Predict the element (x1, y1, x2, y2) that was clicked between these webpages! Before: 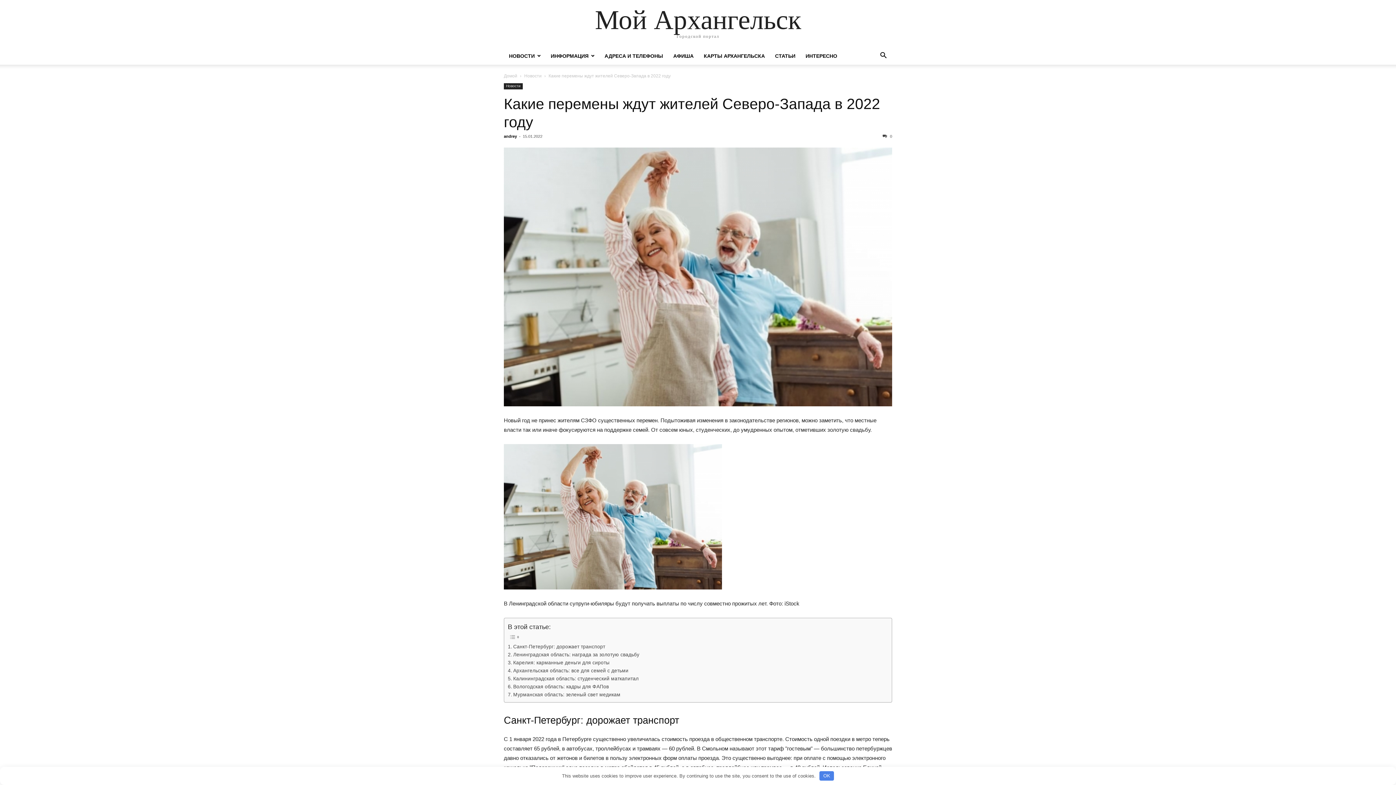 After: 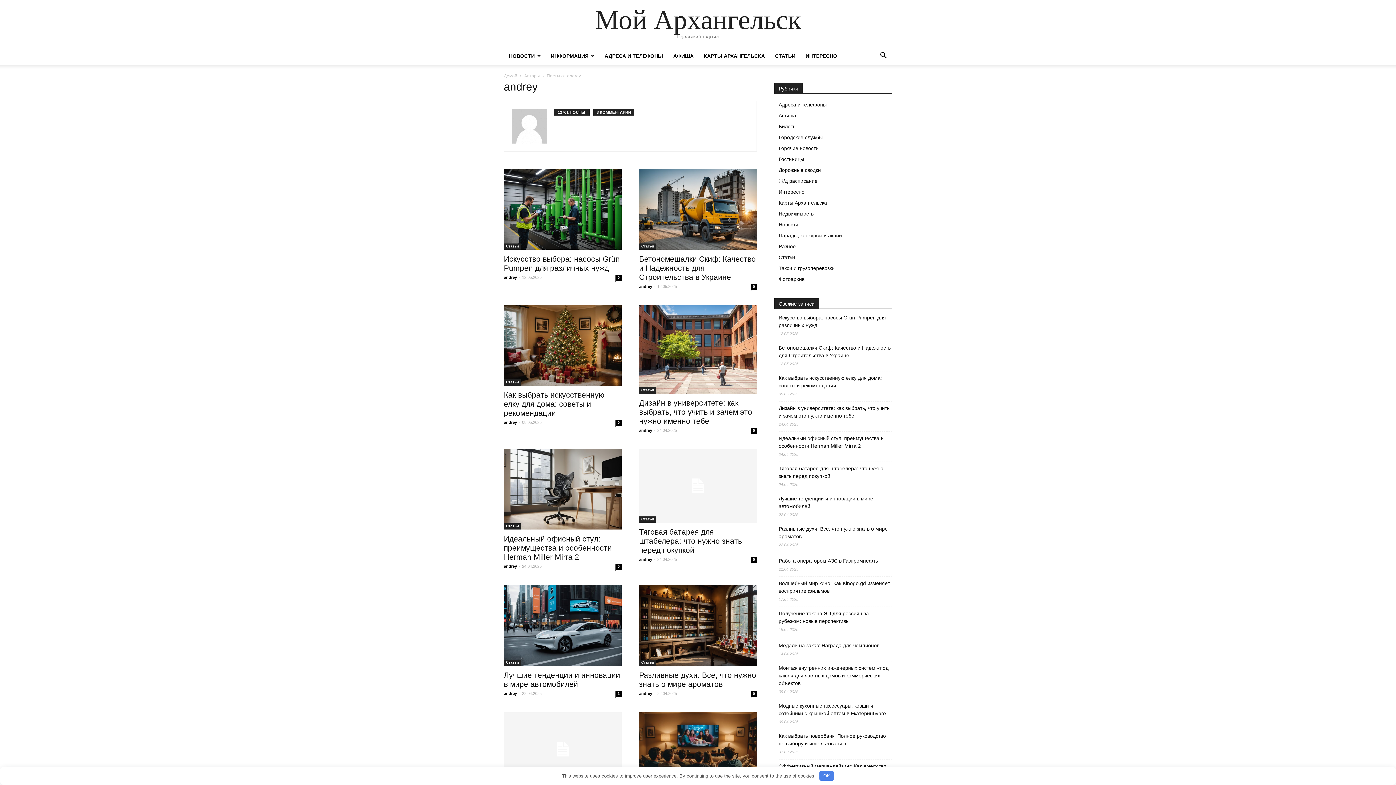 Action: label: andrey bbox: (504, 134, 517, 138)